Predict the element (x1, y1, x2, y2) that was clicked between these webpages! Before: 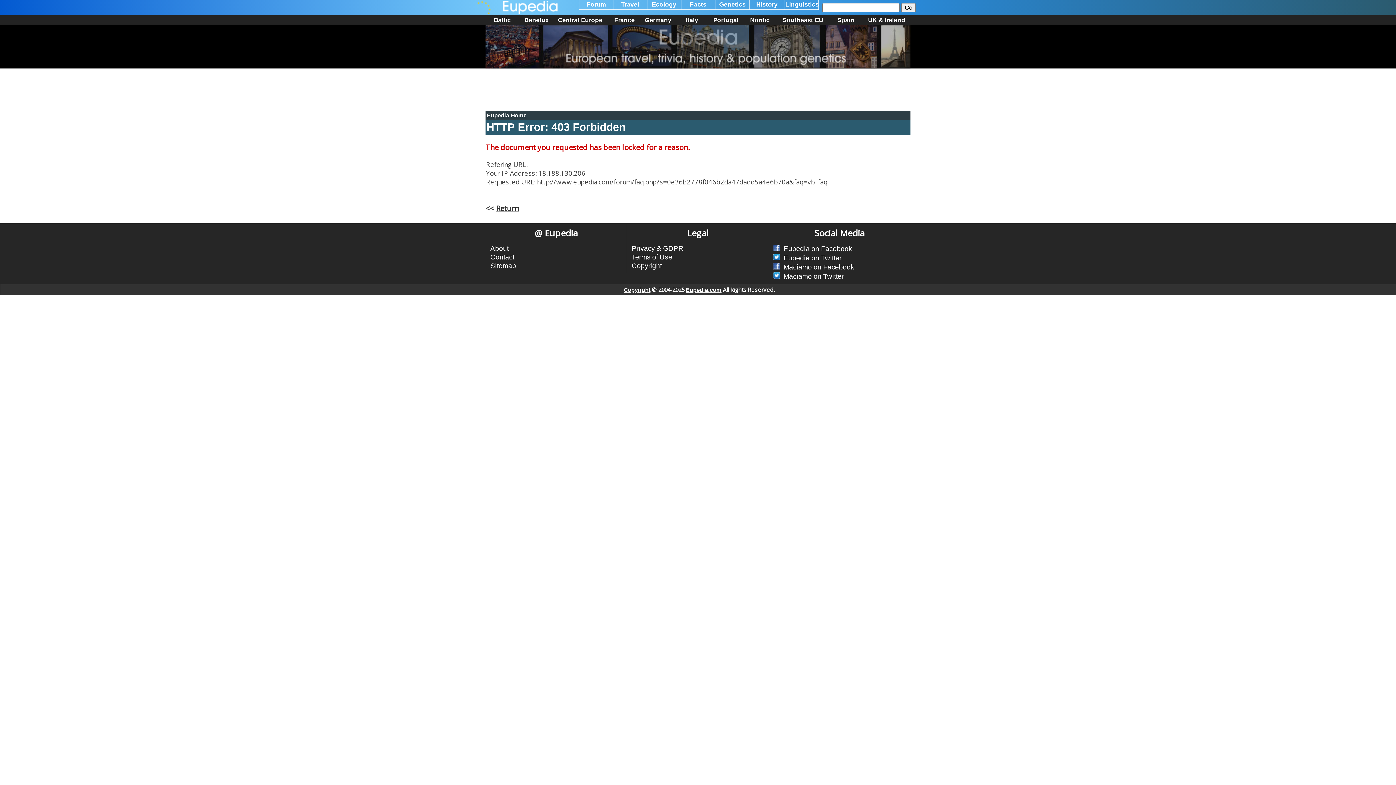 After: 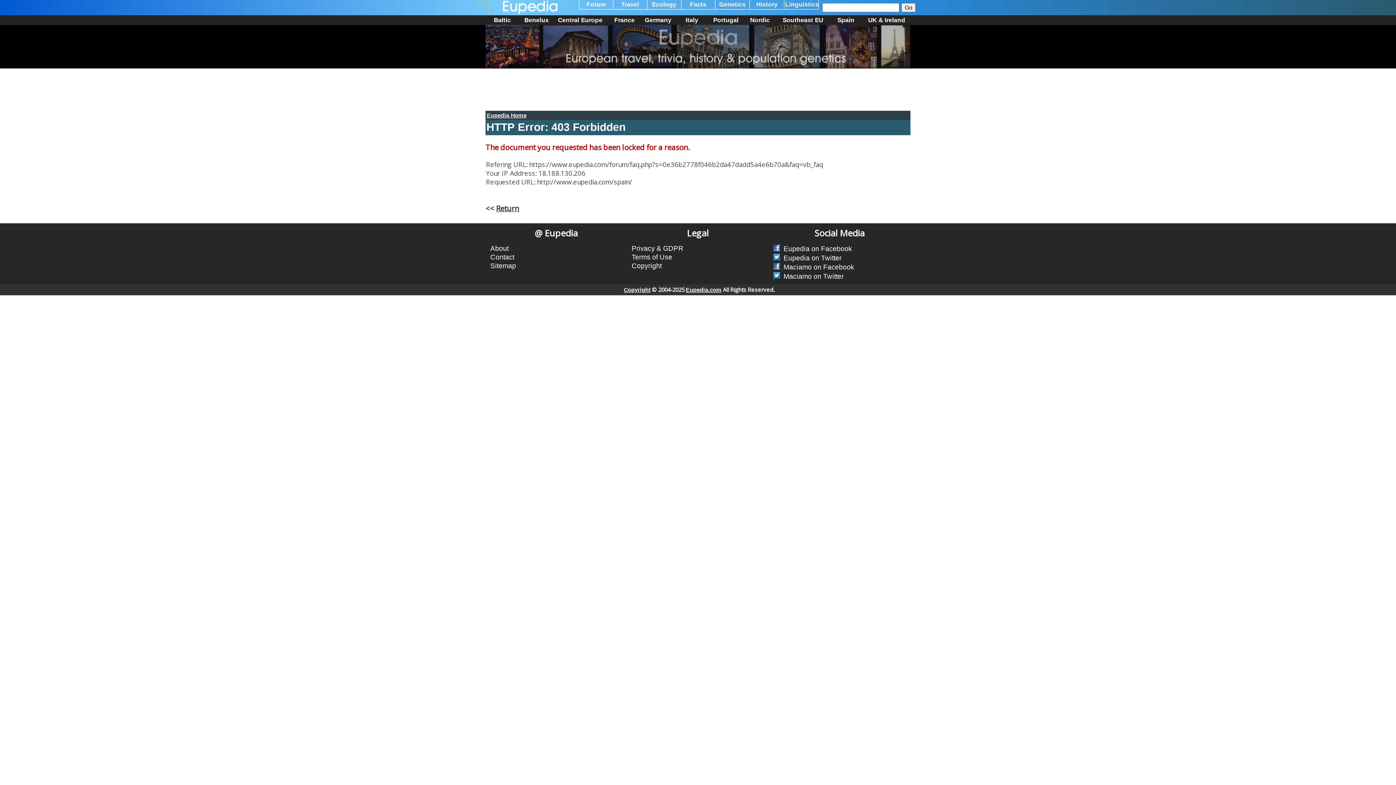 Action: label: Spain bbox: (837, 16, 854, 23)